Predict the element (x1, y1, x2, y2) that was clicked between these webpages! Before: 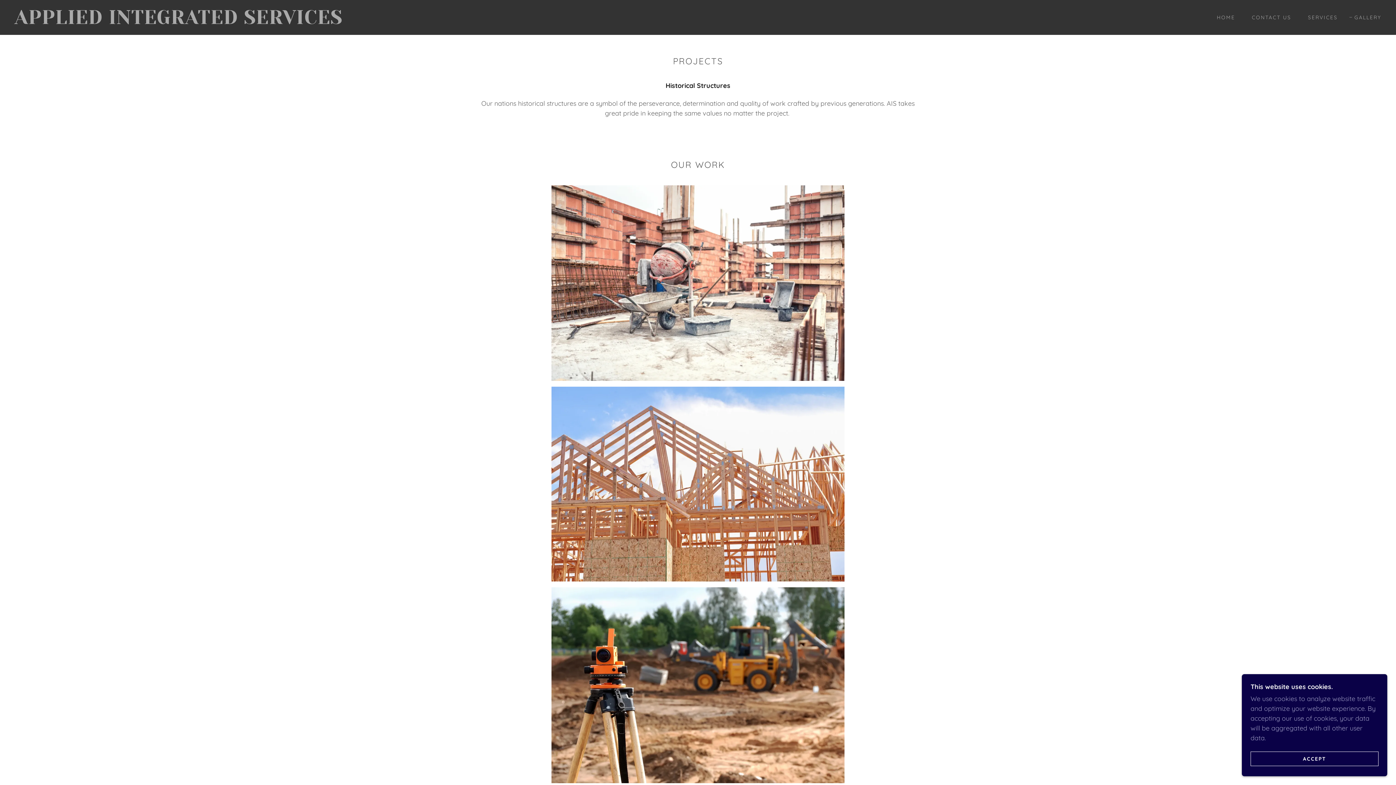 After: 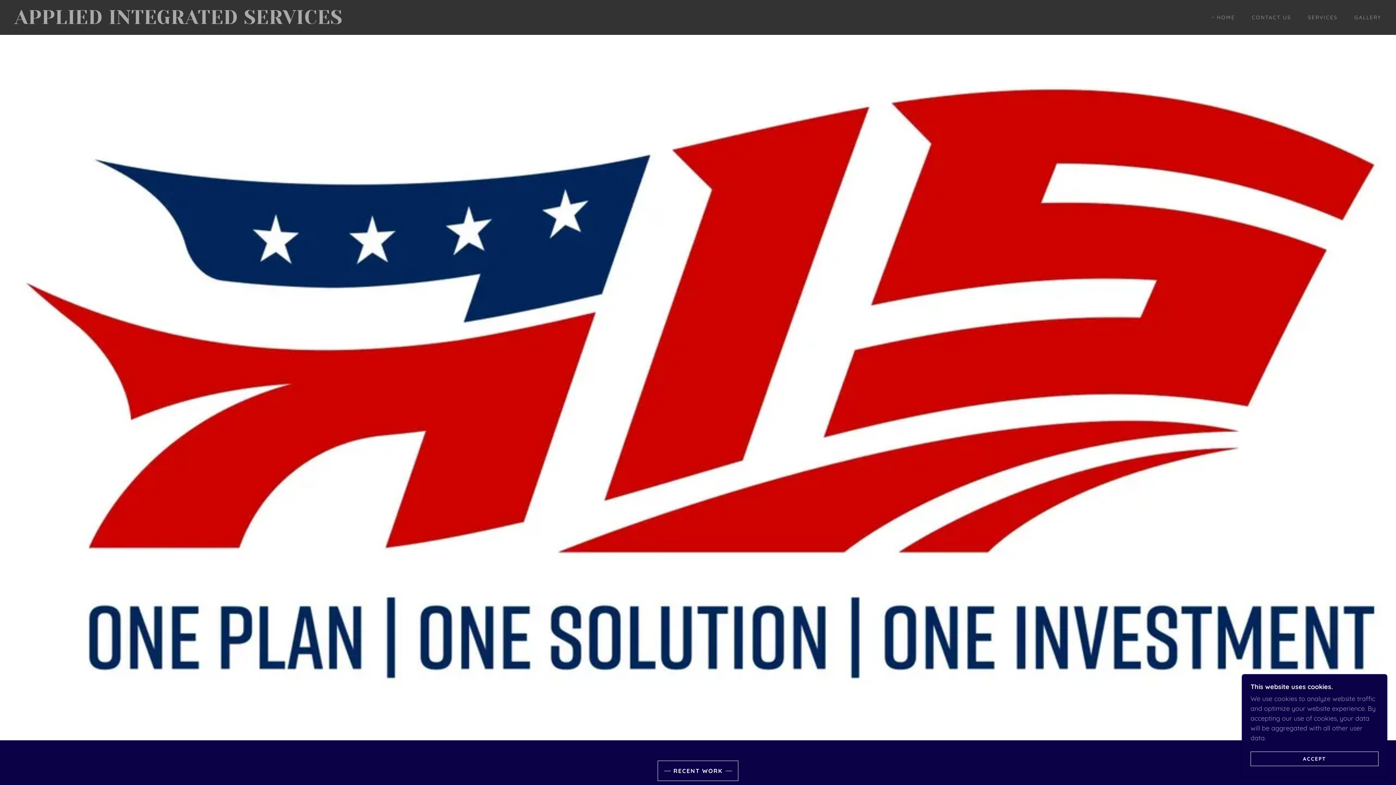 Action: bbox: (1209, 10, 1237, 24) label: HOME